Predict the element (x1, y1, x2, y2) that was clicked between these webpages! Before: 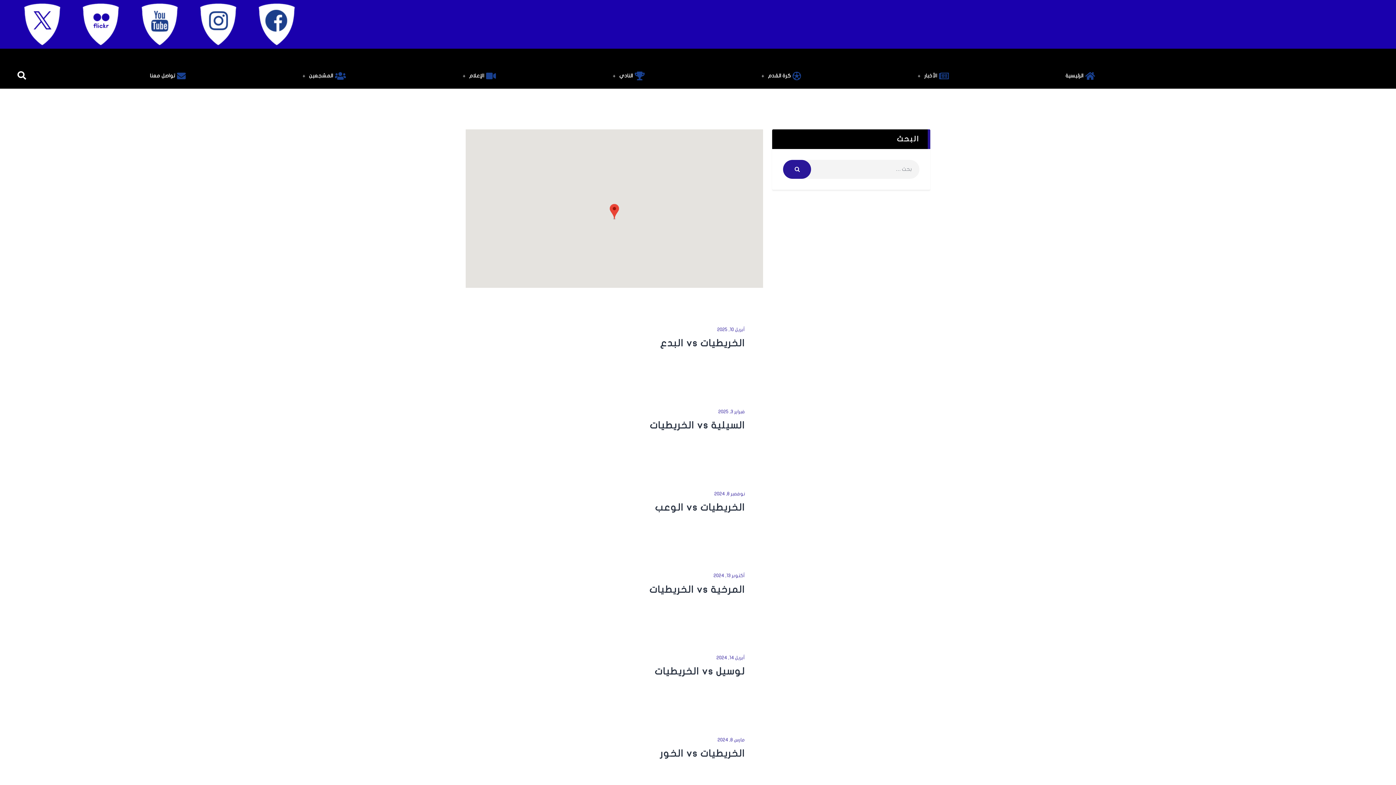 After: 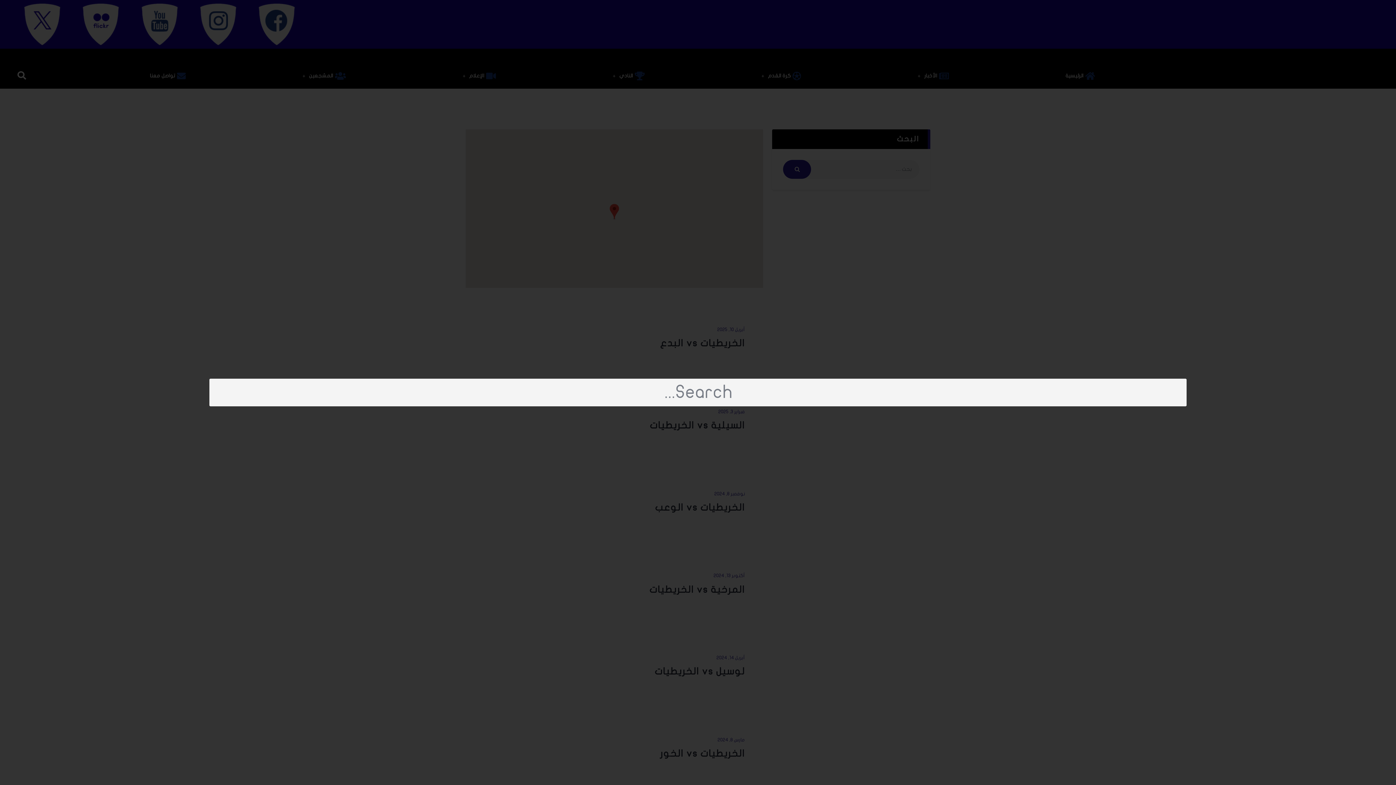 Action: bbox: (11, 65, 32, 85) label: Search